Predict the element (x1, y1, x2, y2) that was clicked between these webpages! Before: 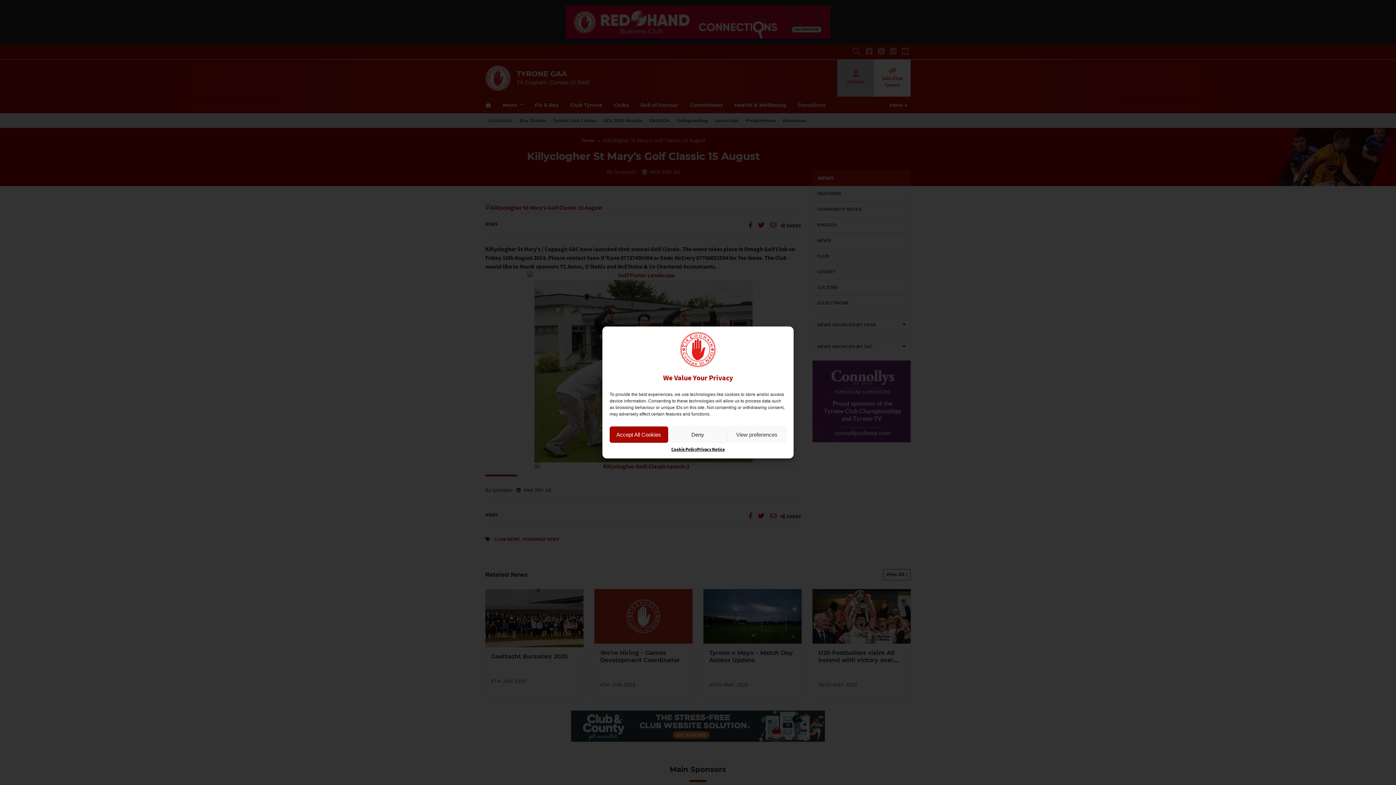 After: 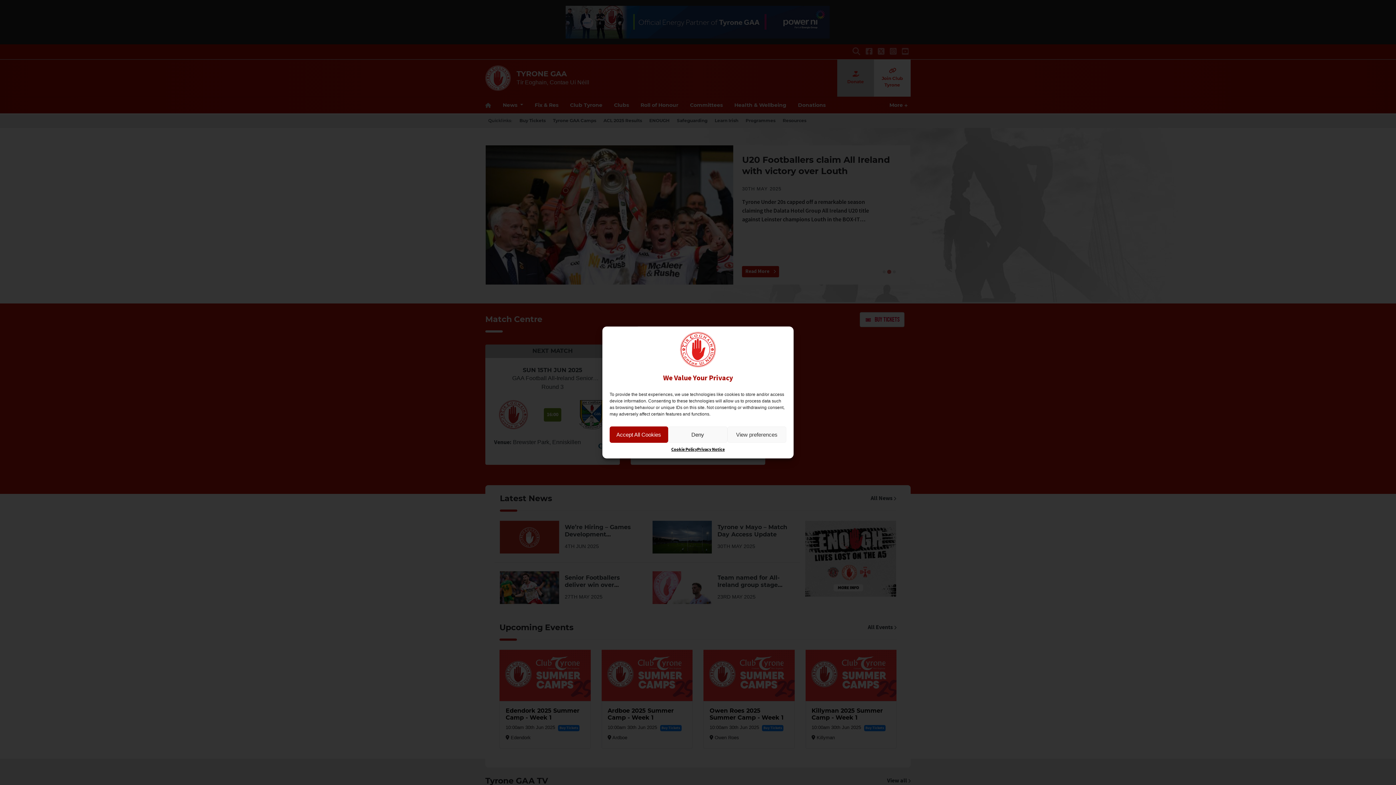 Action: bbox: (609, 332, 786, 367)